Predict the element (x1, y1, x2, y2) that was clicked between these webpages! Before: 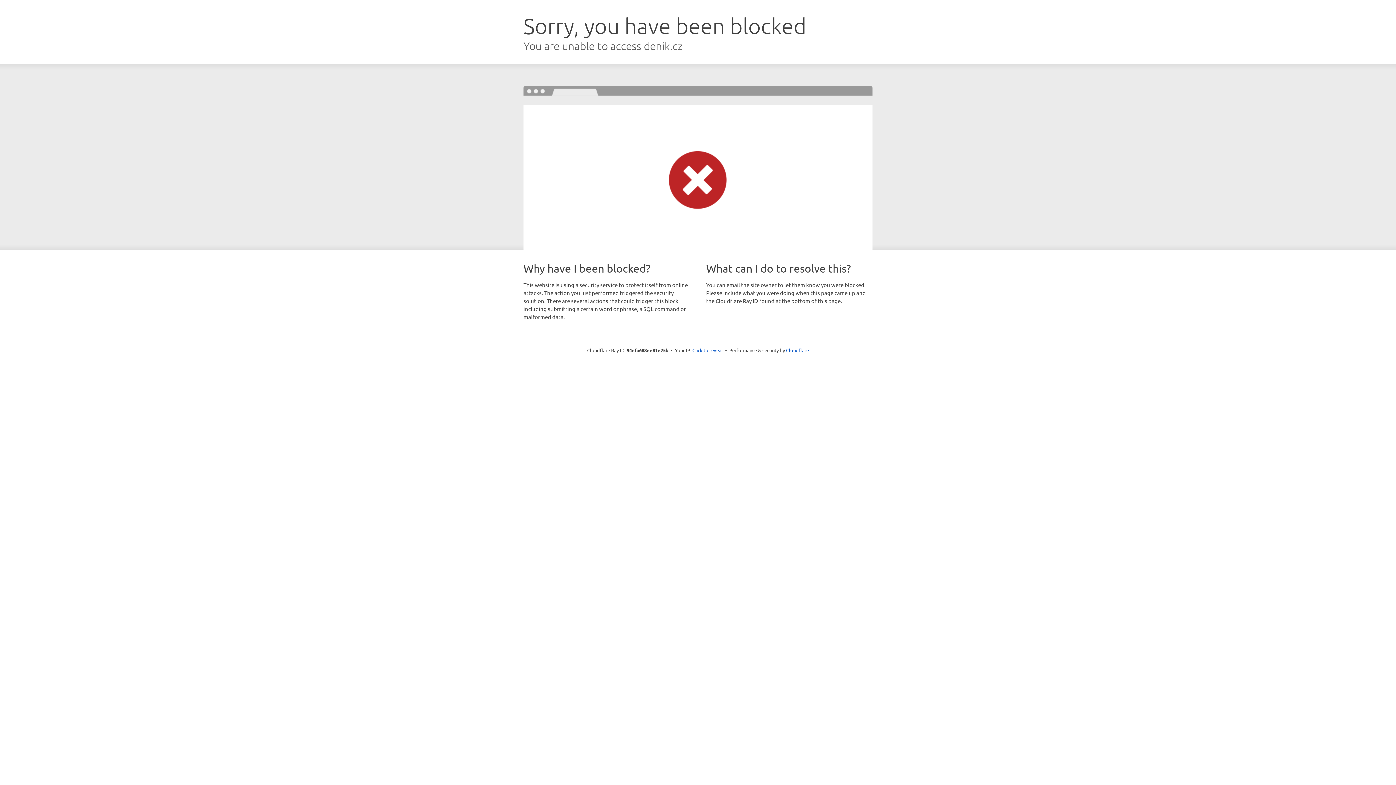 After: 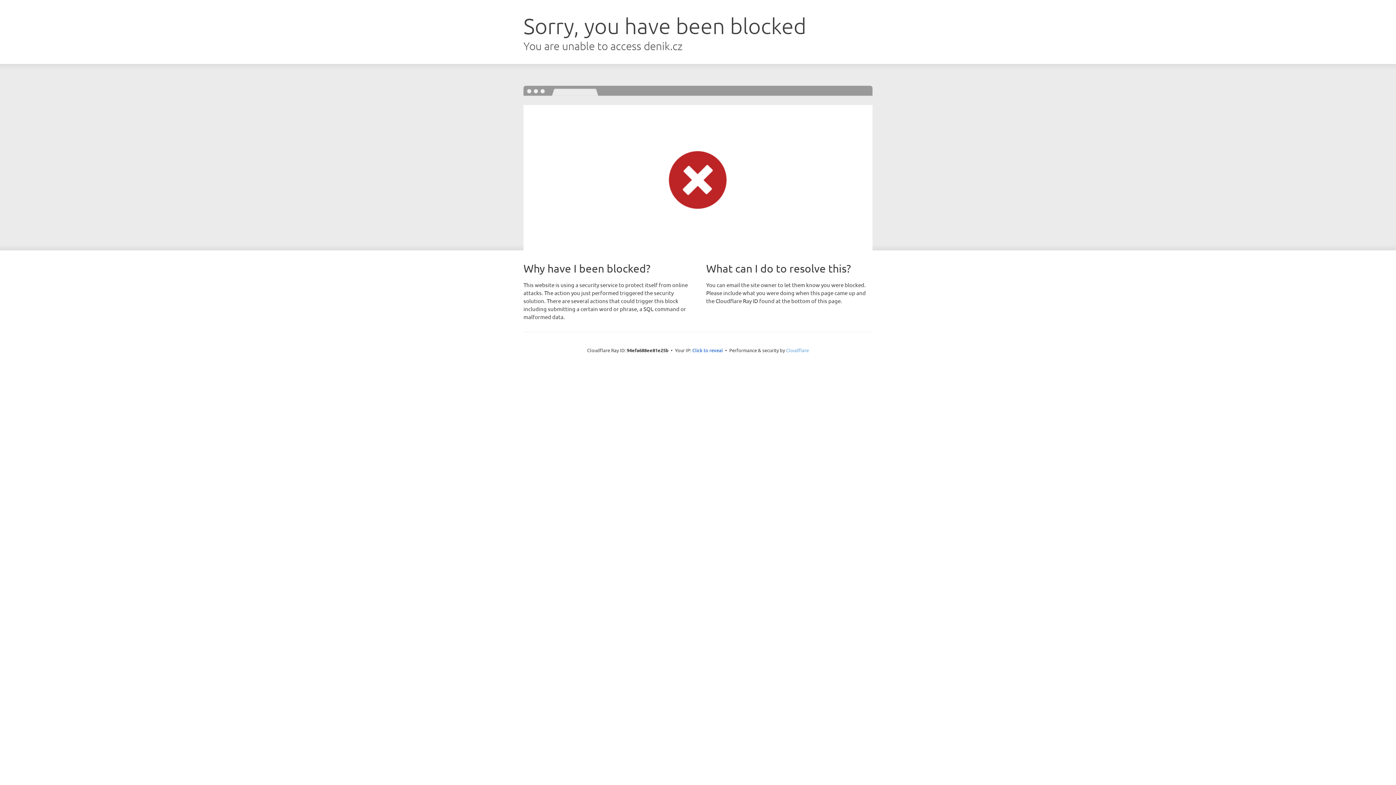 Action: label: Cloudflare bbox: (786, 347, 809, 353)